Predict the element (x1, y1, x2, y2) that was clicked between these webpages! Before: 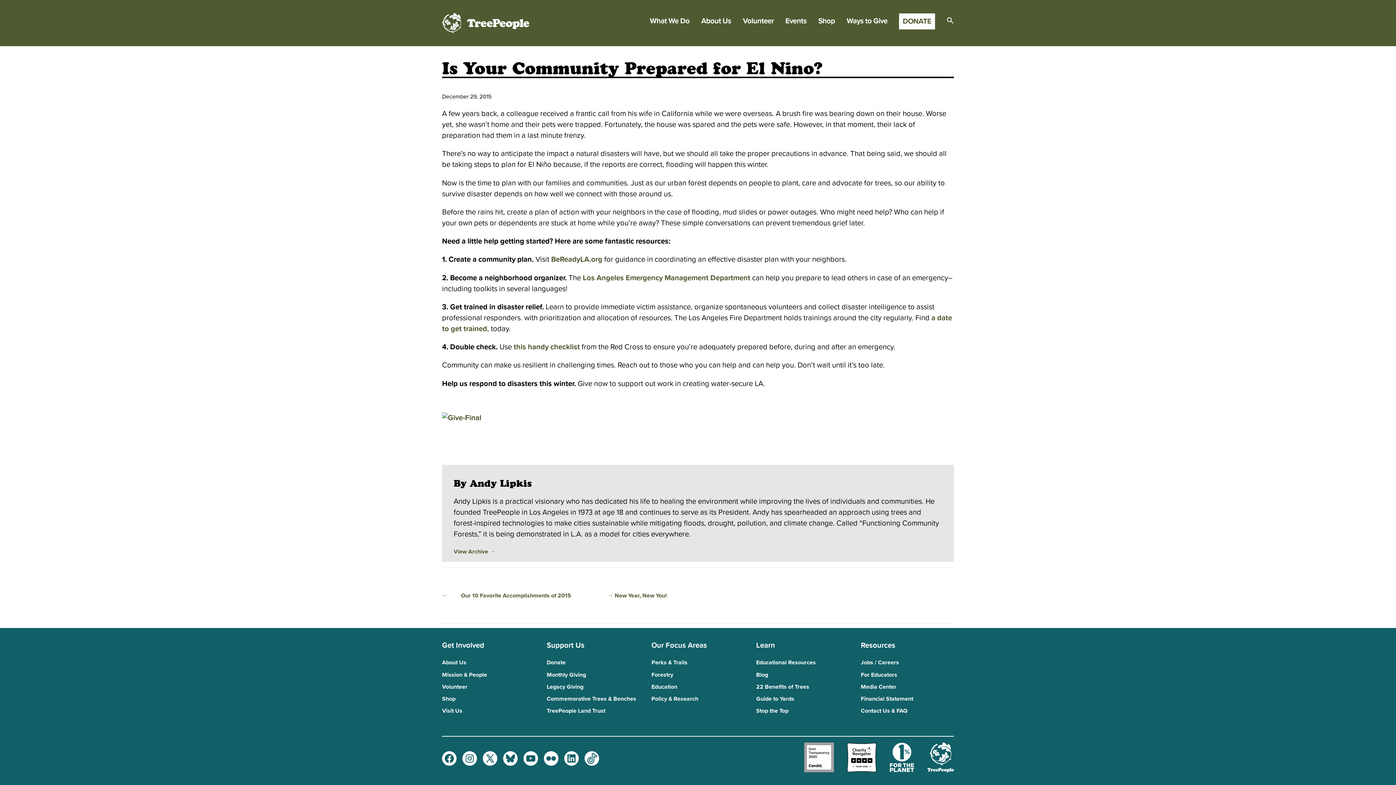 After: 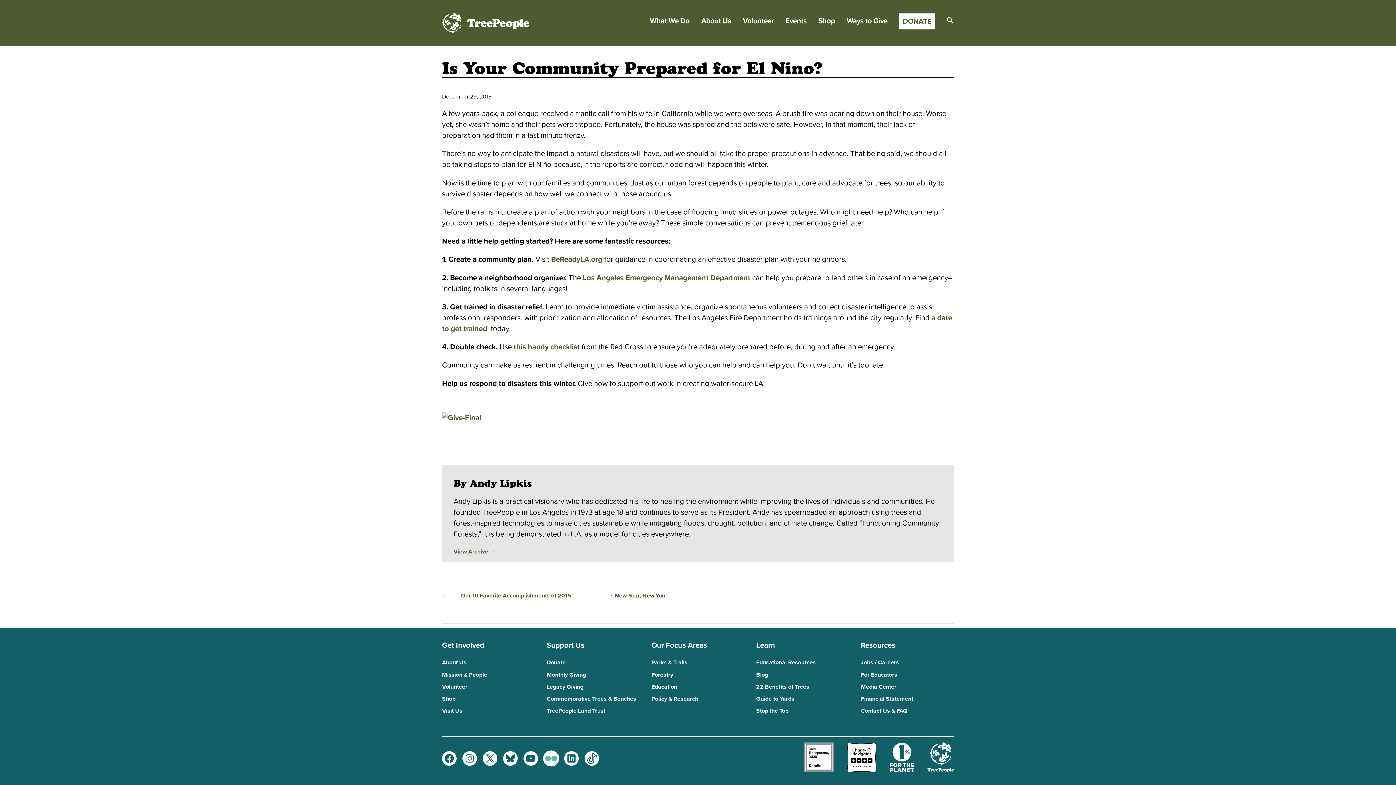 Action: bbox: (544, 751, 558, 766) label: Flickr